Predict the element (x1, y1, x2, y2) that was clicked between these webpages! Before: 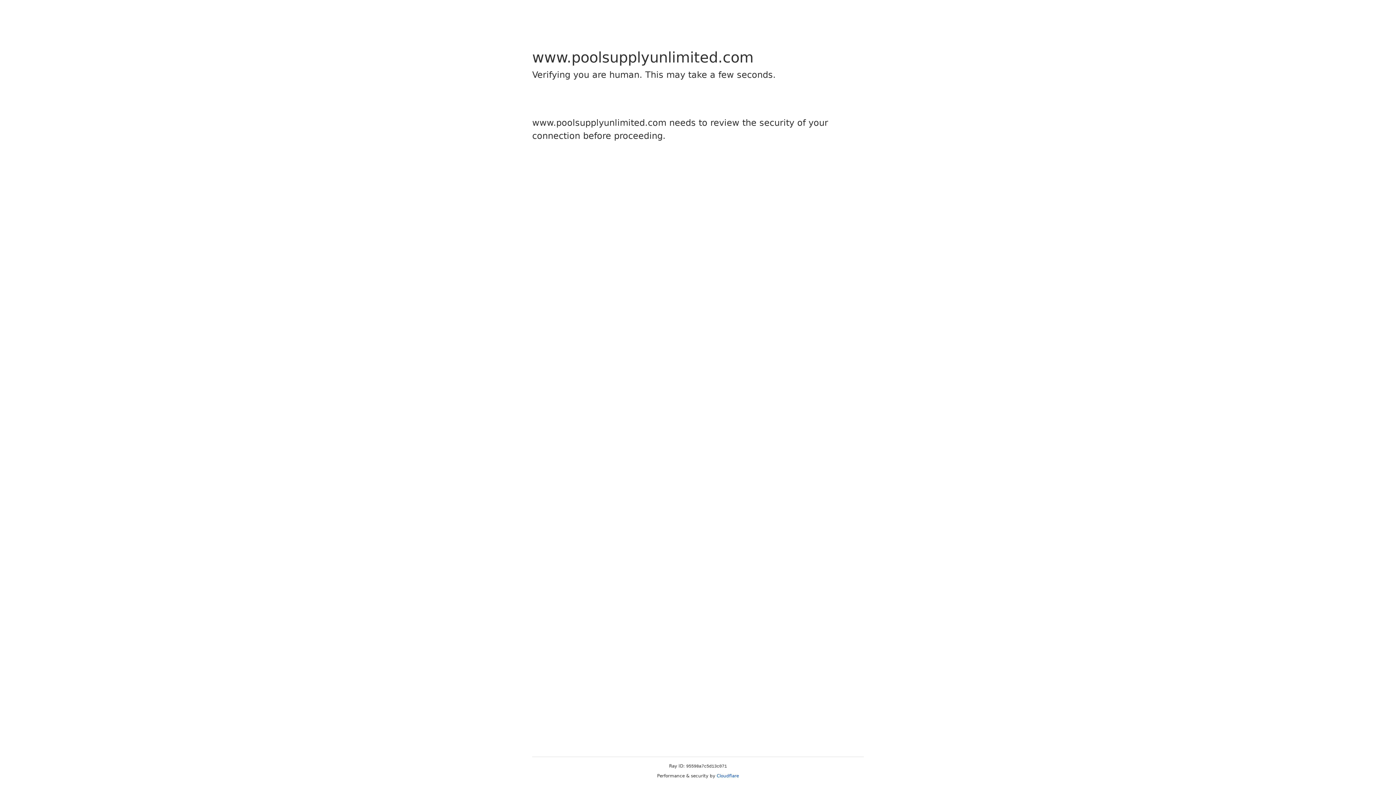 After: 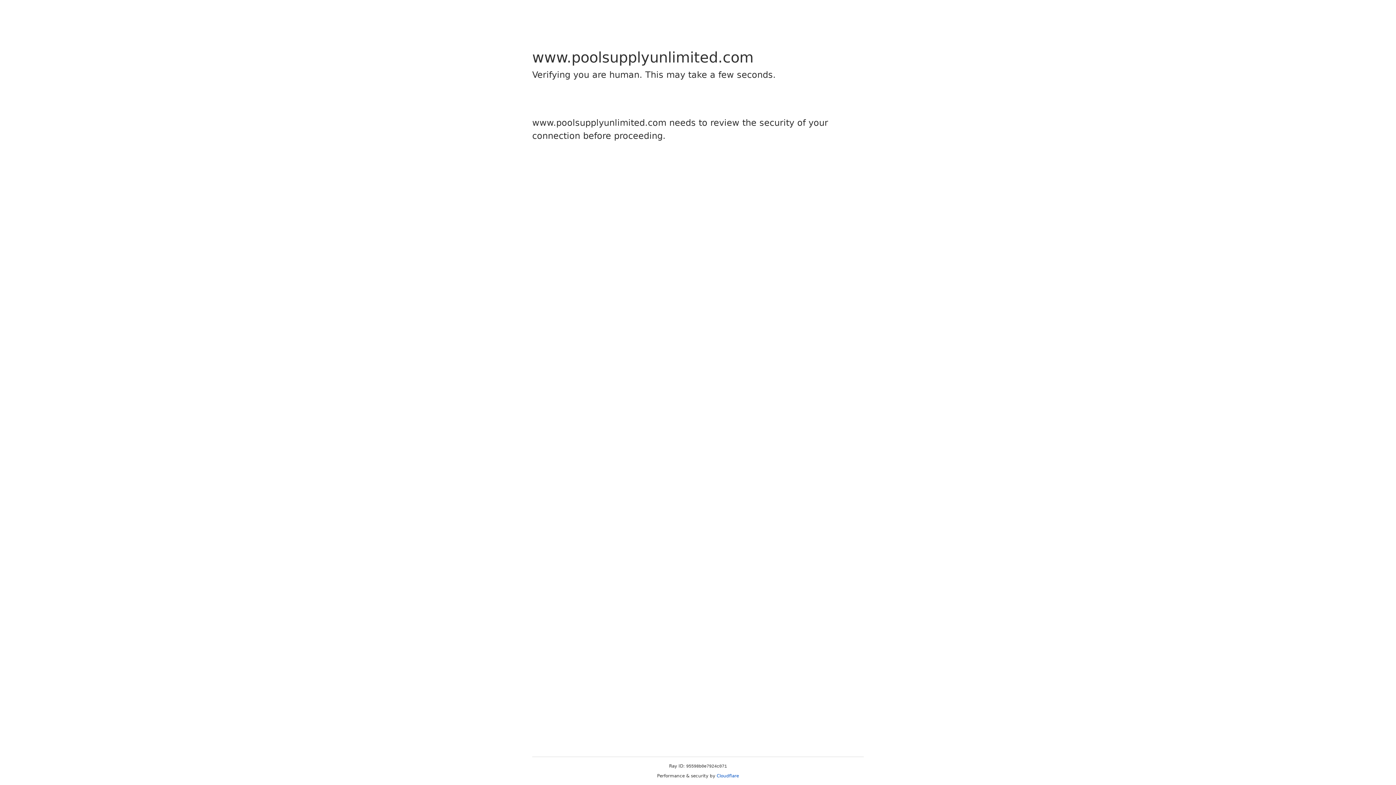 Action: bbox: (716, 773, 739, 778) label: Cloudflare